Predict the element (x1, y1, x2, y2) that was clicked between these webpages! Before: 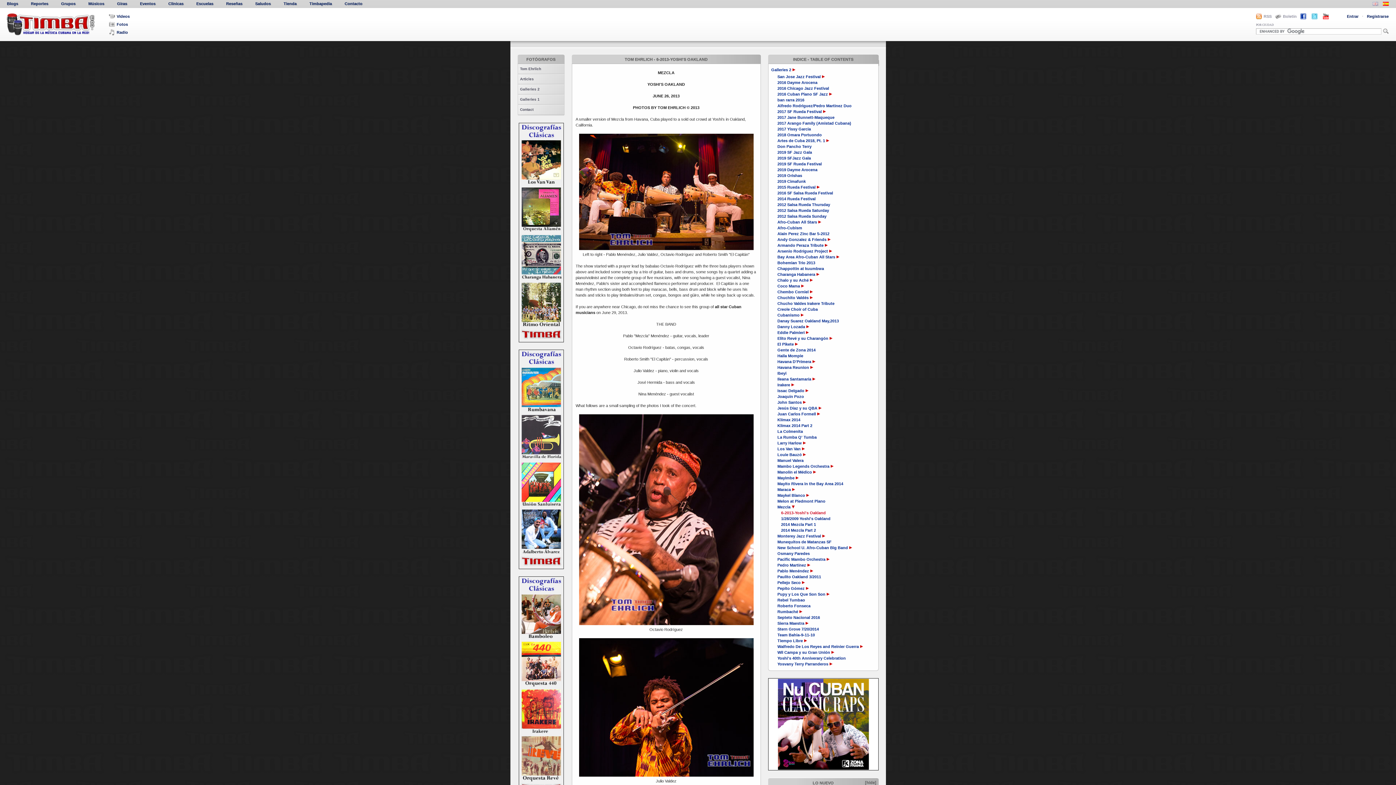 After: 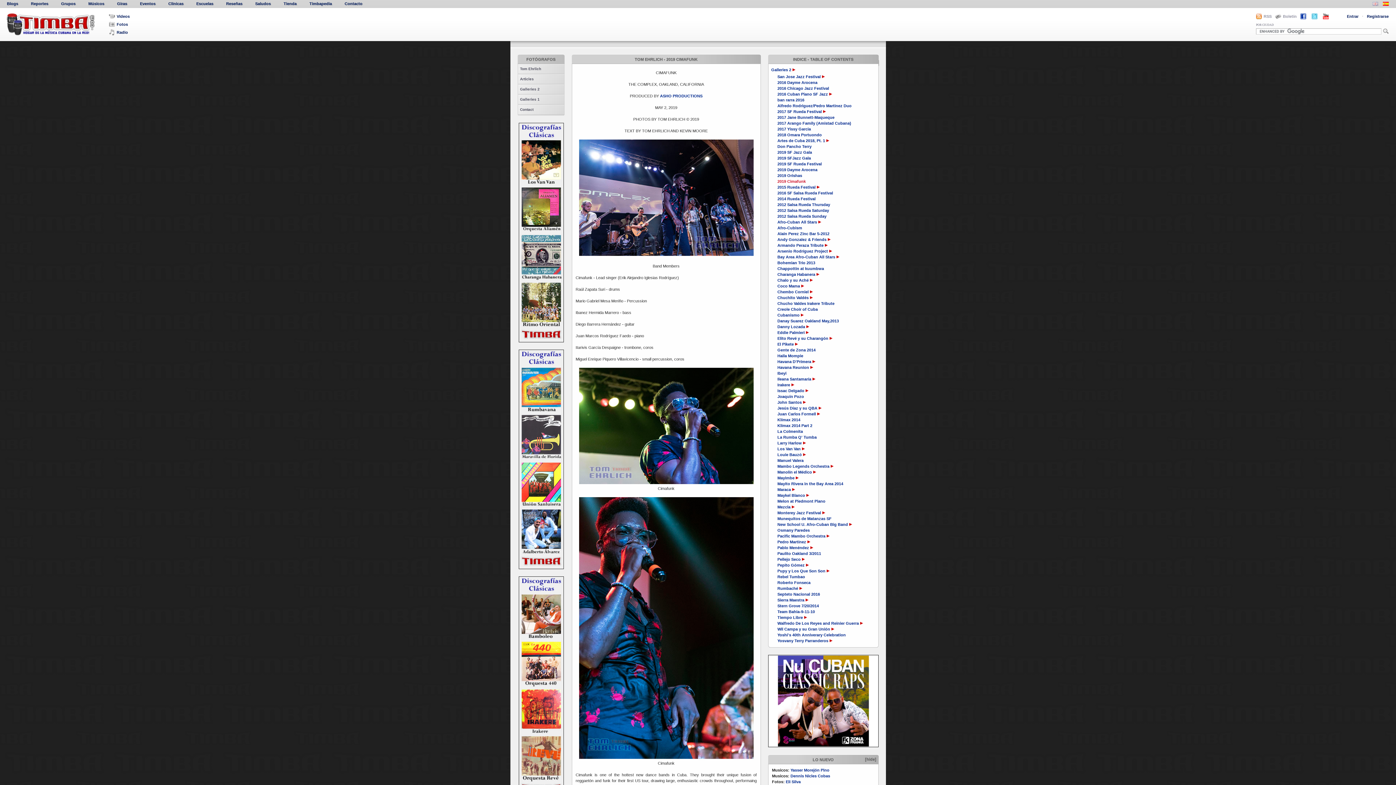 Action: bbox: (777, 179, 806, 183) label: 2019 Cimafunk